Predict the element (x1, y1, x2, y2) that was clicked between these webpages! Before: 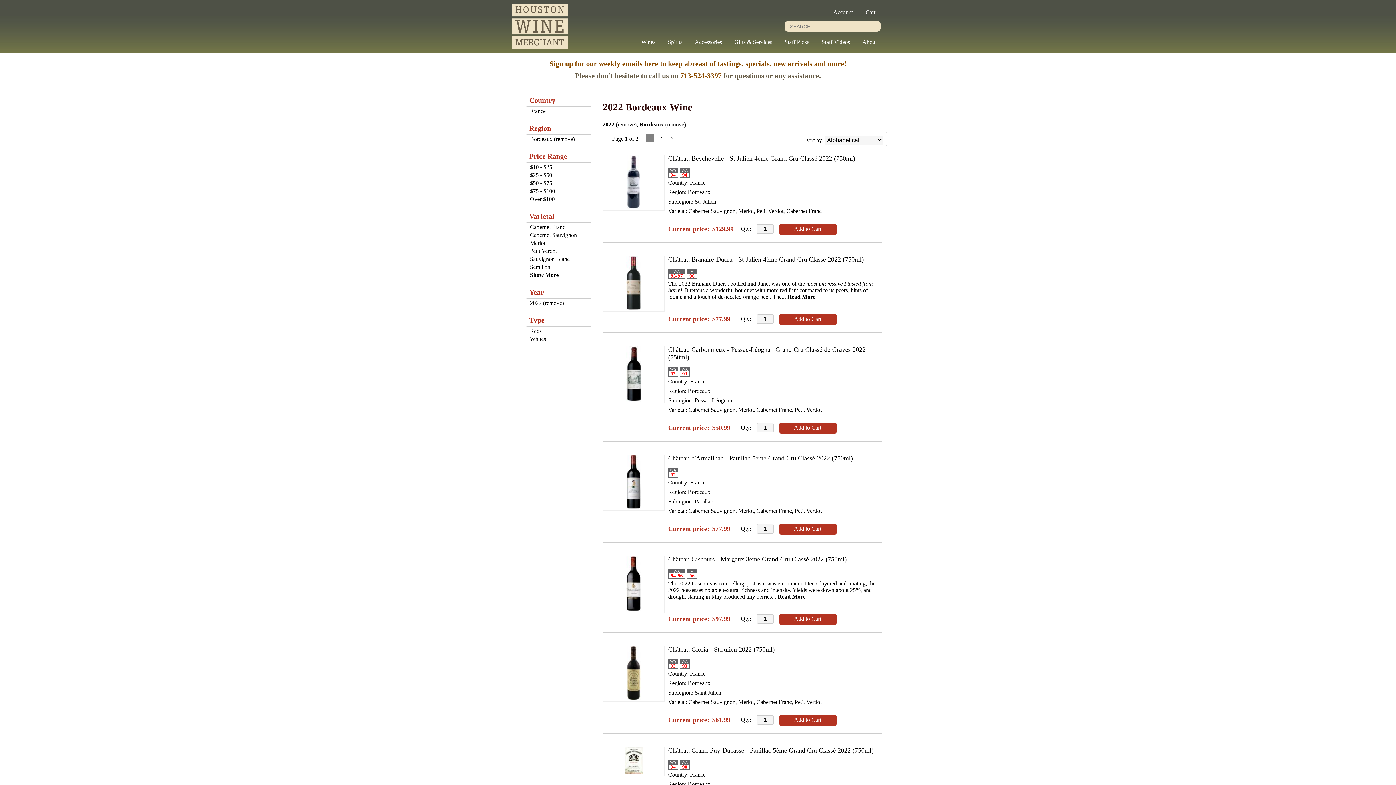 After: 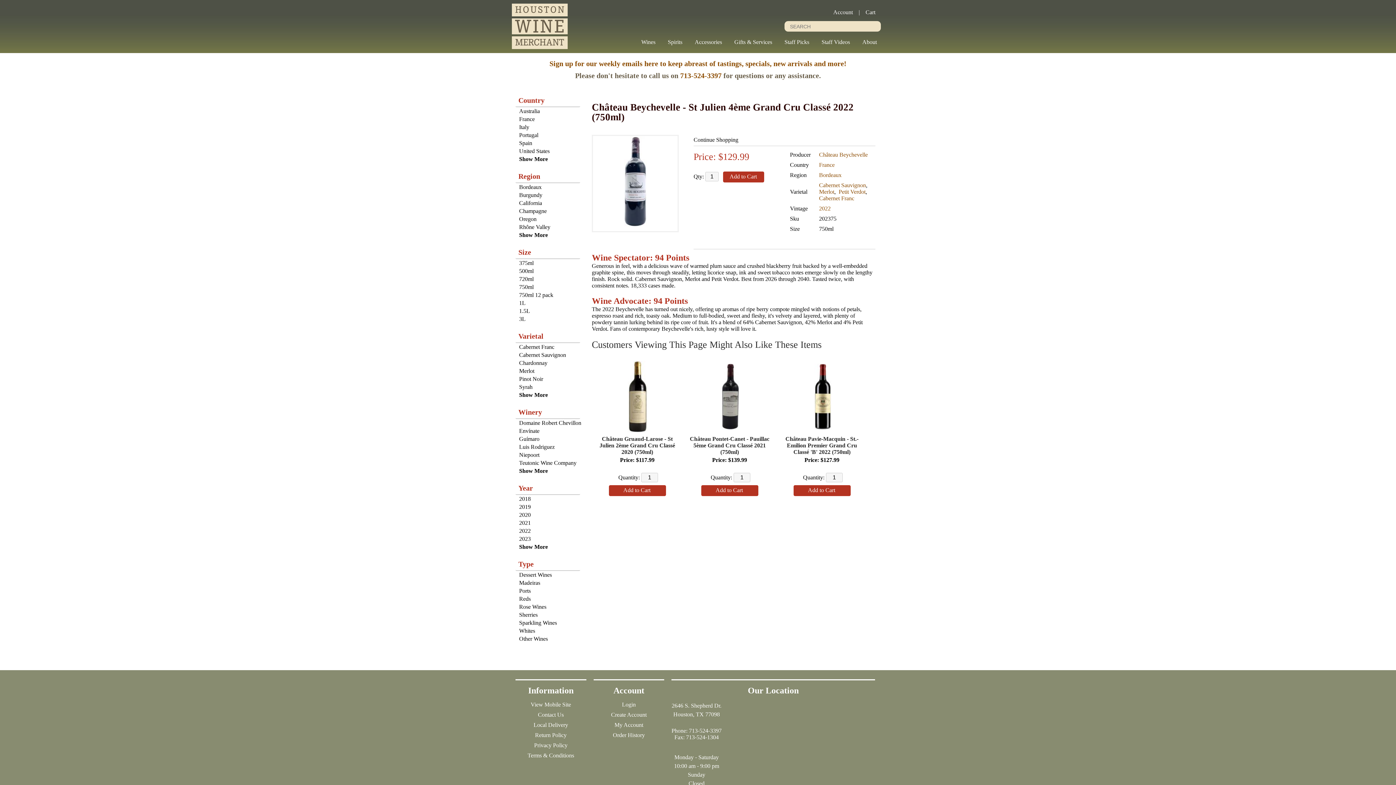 Action: bbox: (668, 225, 709, 232) label: Current price: